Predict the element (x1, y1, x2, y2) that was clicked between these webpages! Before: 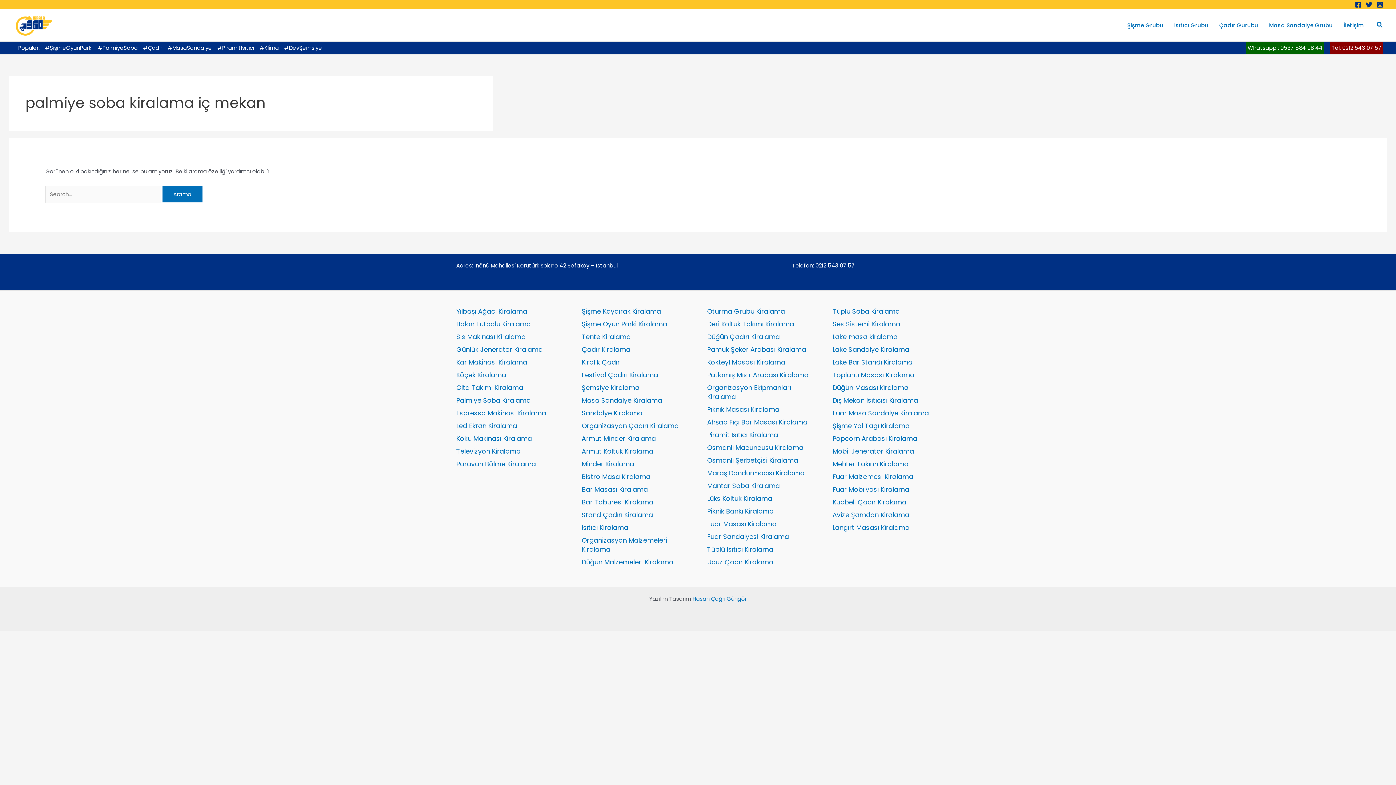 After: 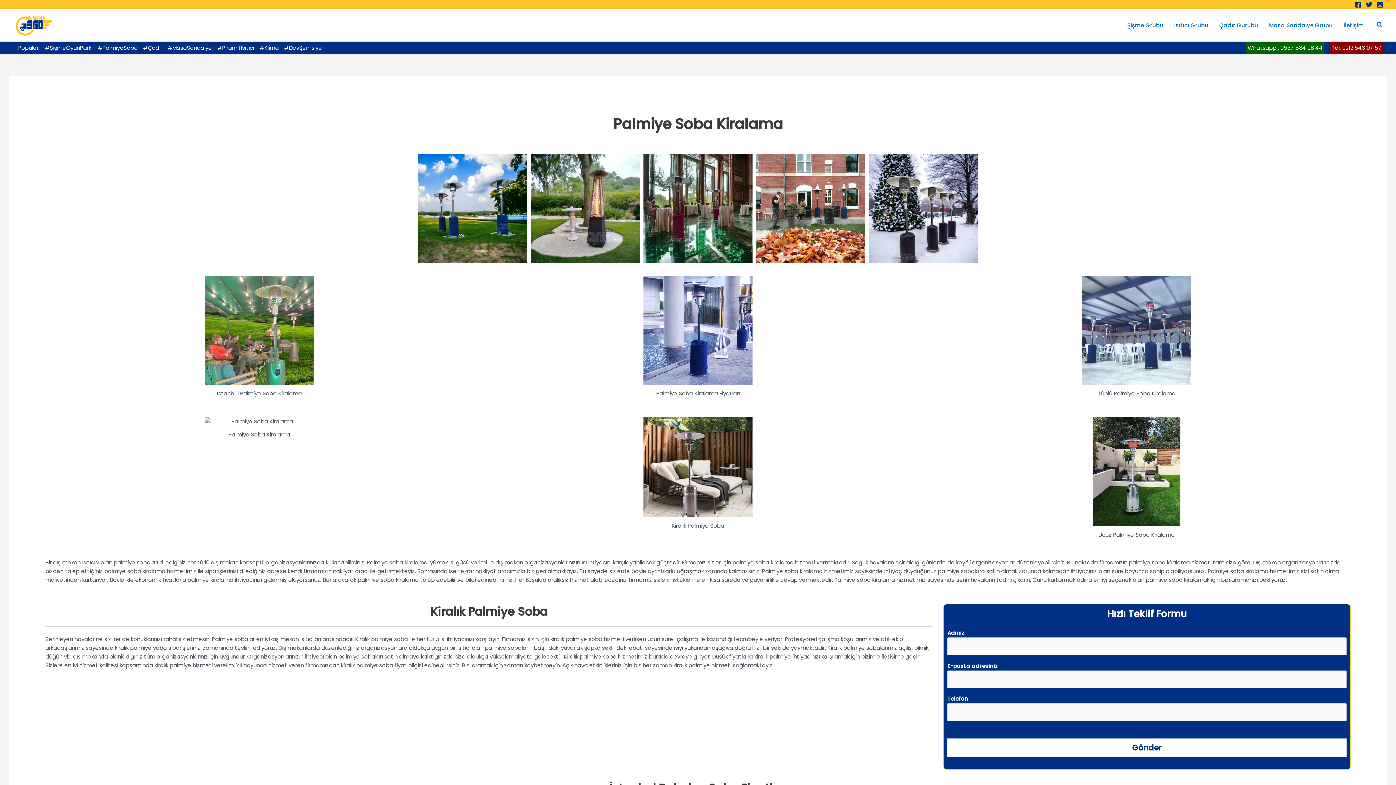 Action: bbox: (456, 396, 530, 405) label: Palmiye Soba Kiralama